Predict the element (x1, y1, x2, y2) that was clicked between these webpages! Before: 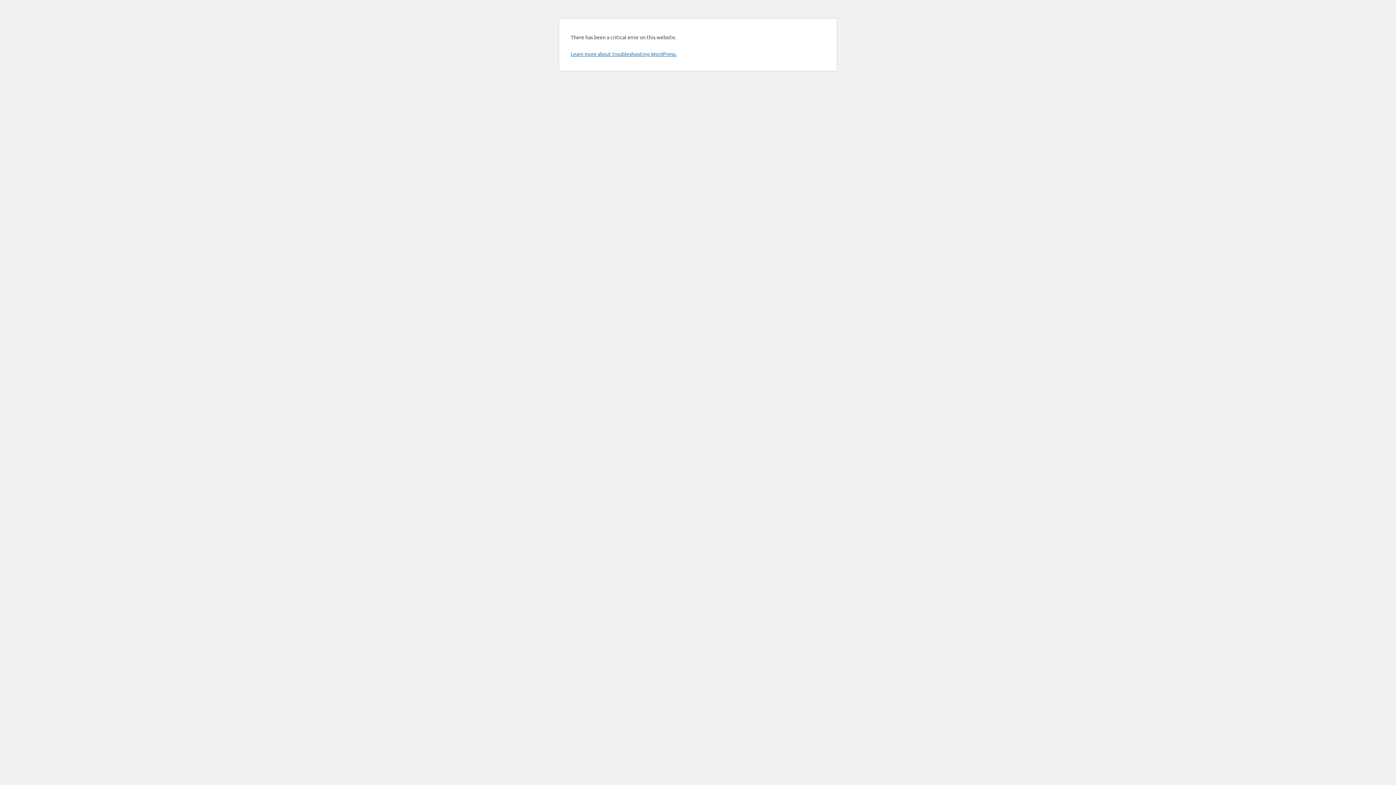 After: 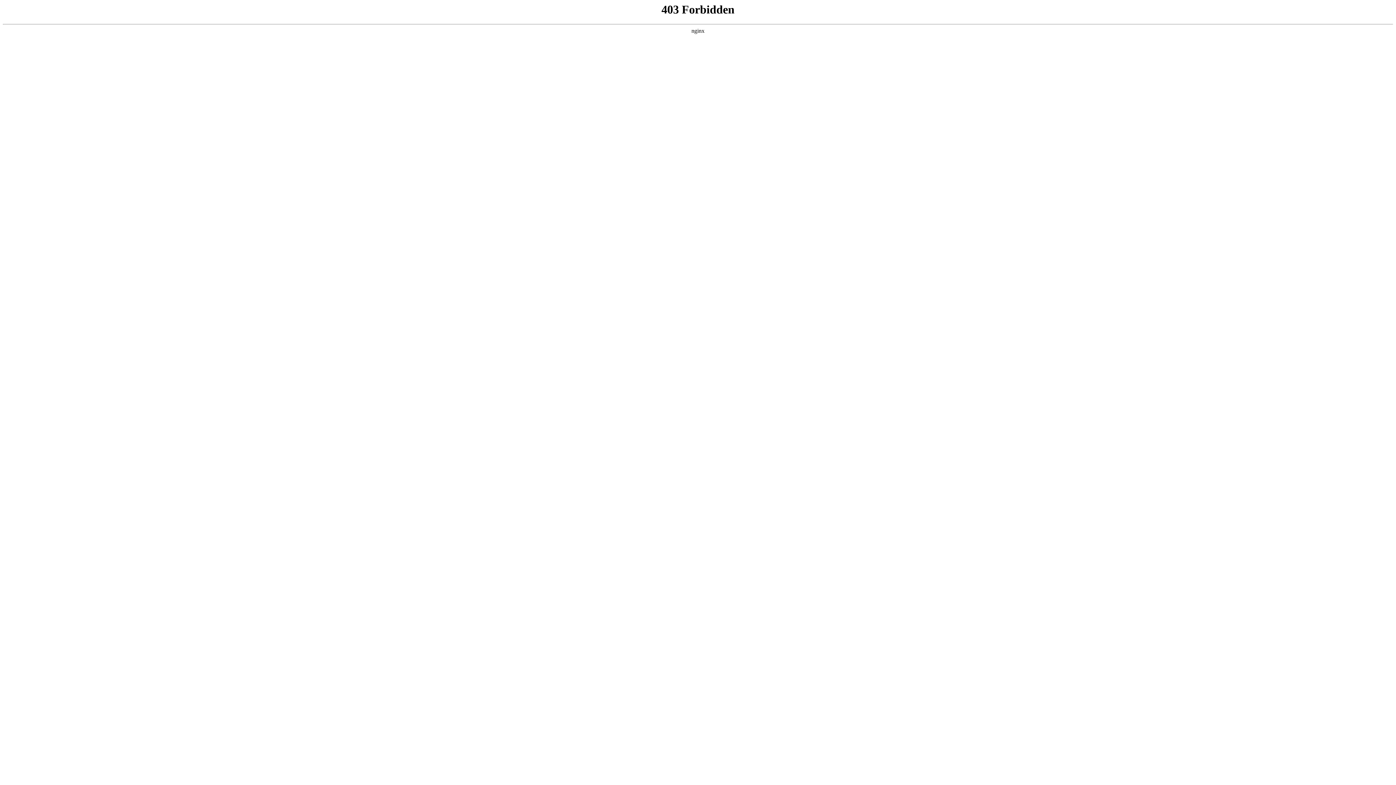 Action: label: Learn more about troubleshooting WordPress. bbox: (570, 50, 676, 57)